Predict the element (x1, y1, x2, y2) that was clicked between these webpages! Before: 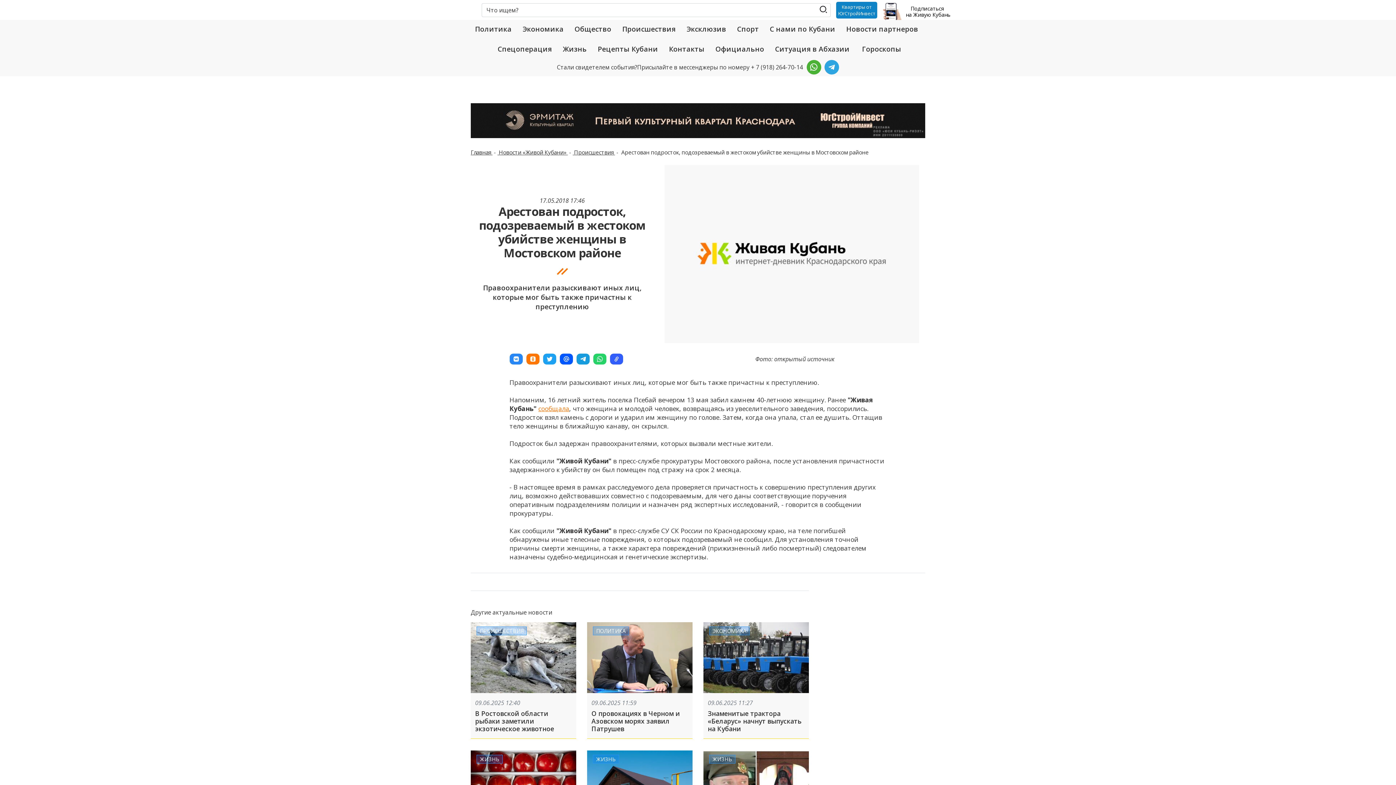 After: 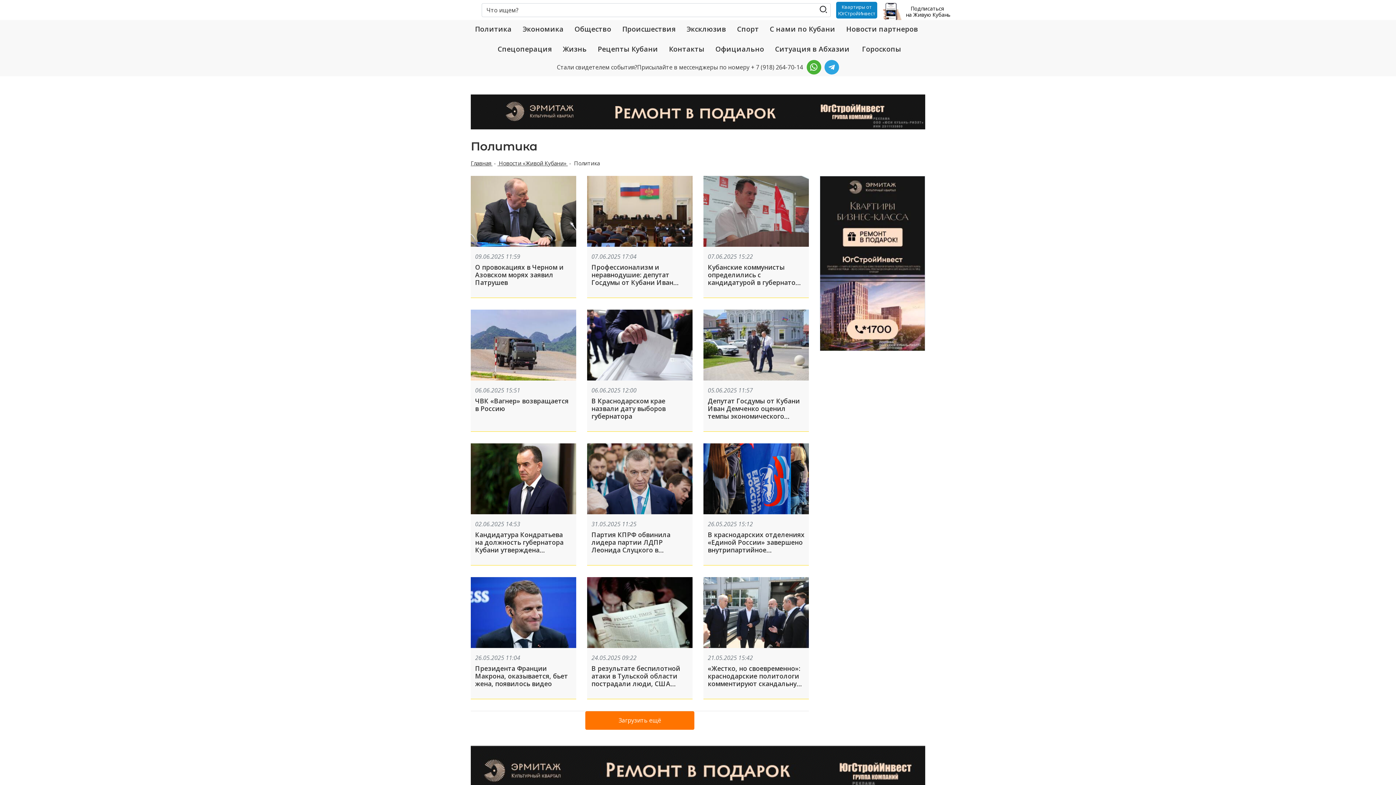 Action: bbox: (593, 626, 629, 635) label: ПОЛИТИКА